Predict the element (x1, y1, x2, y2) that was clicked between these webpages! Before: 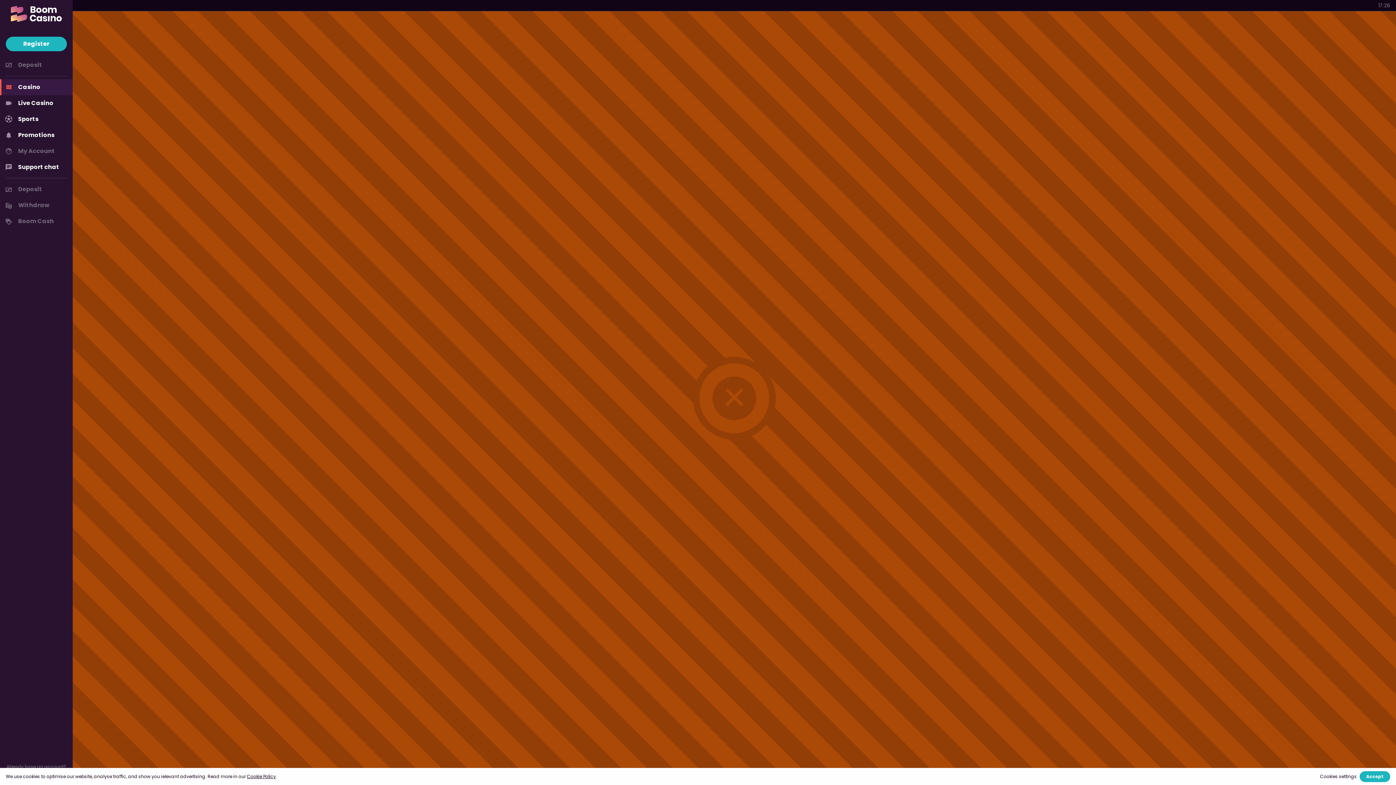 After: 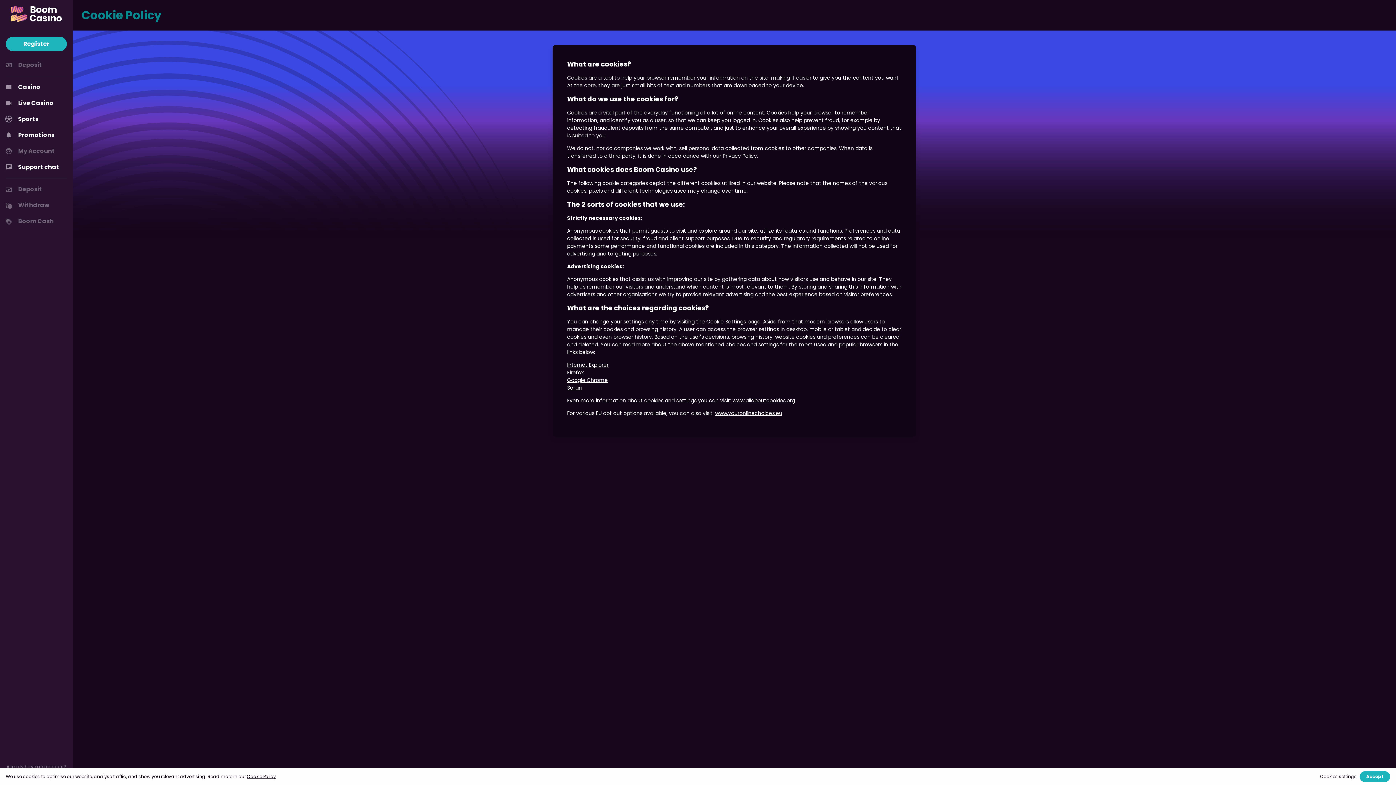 Action: bbox: (246, 773, 276, 780) label: Cookie Policy